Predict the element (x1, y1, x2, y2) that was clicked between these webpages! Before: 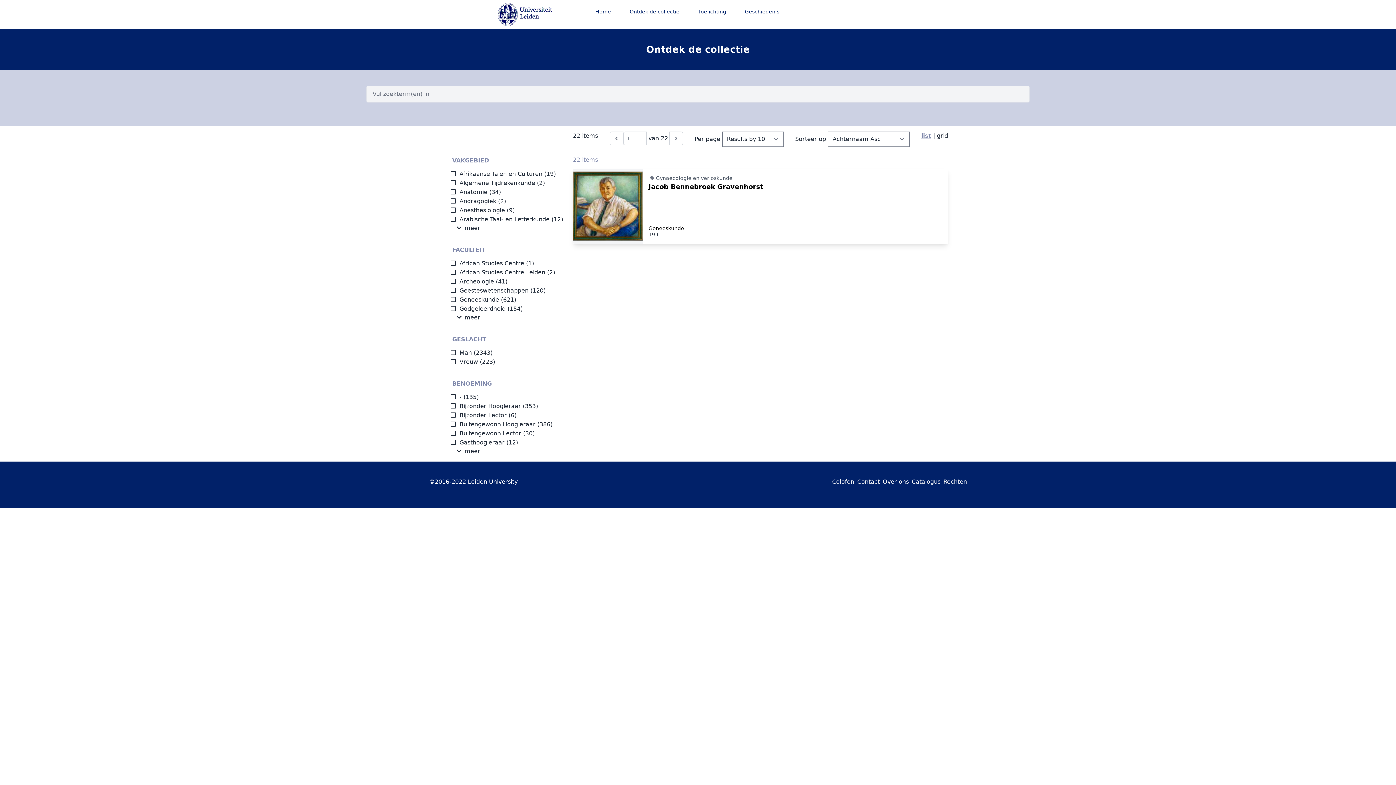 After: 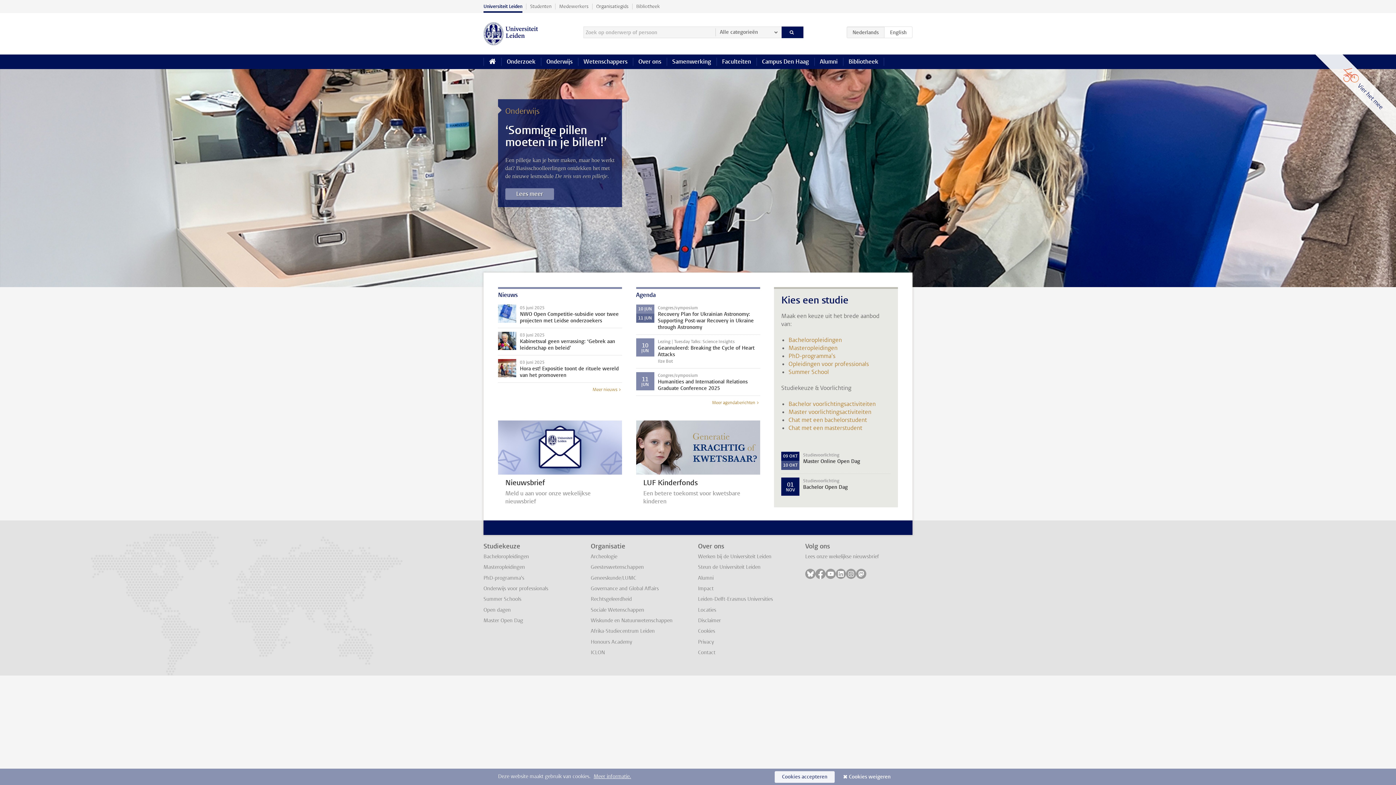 Action: bbox: (487, -1, 563, 30)